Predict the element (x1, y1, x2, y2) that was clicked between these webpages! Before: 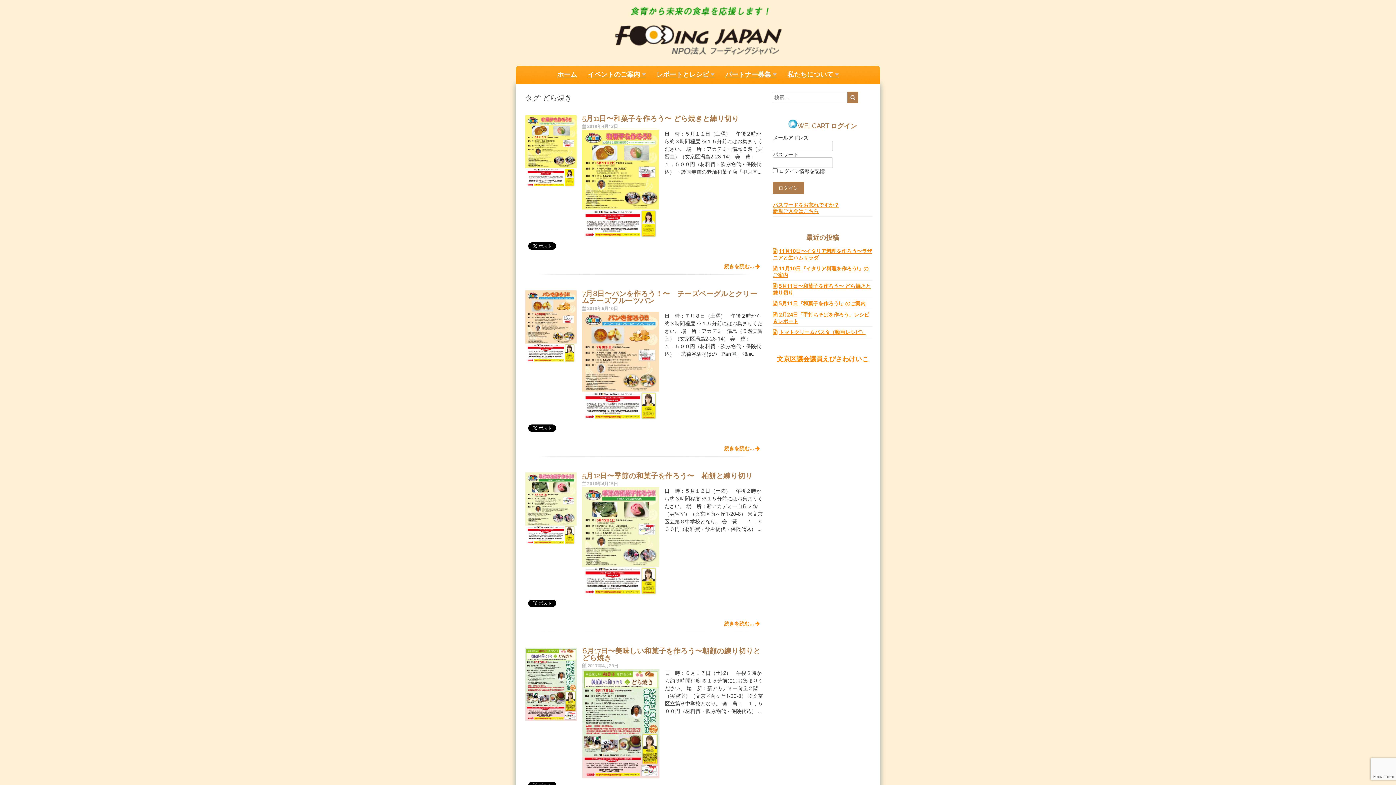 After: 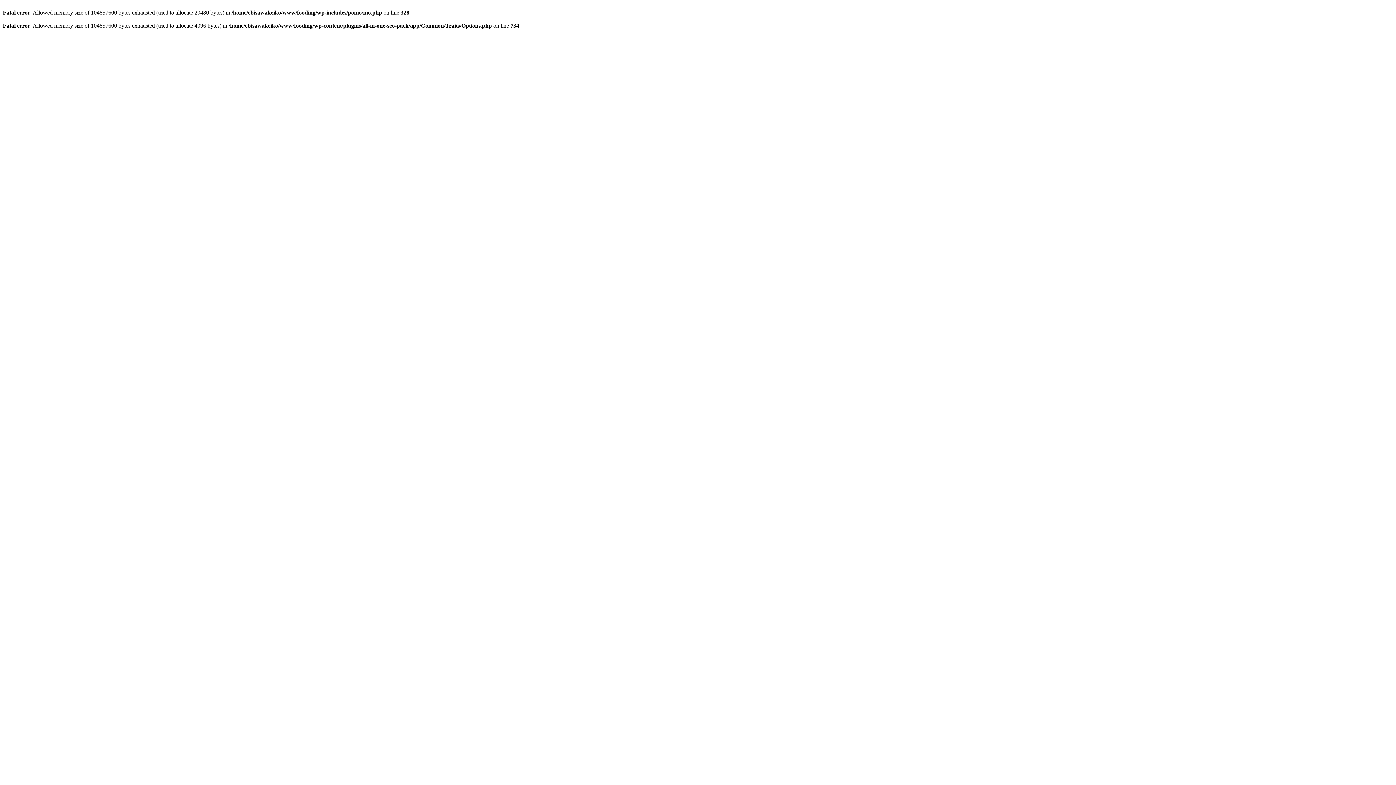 Action: bbox: (587, 123, 619, 129) label: 2019年4月13日